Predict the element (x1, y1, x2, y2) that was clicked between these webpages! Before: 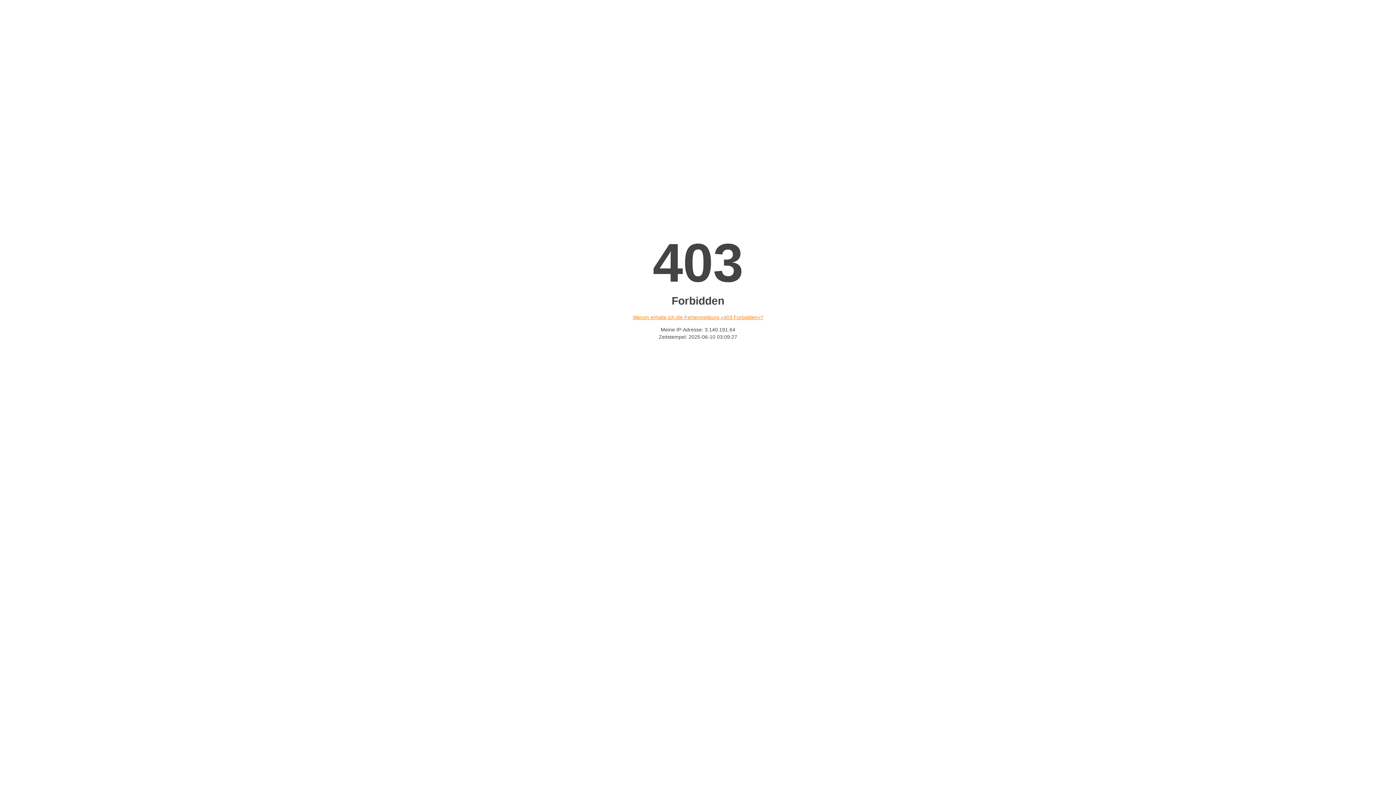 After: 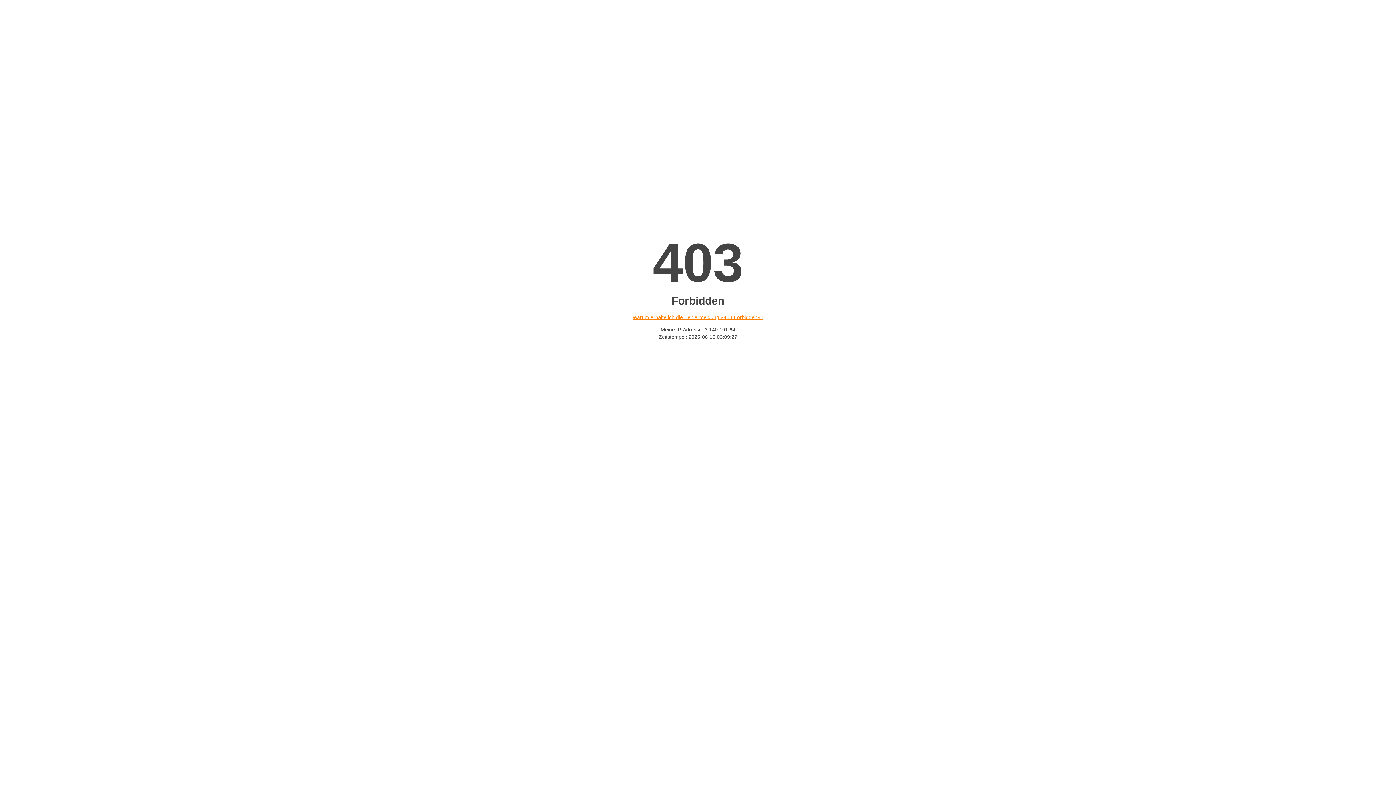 Action: label: Warum erhalte ich die Fehlermeldung «403 Forbidden»? bbox: (632, 314, 763, 320)